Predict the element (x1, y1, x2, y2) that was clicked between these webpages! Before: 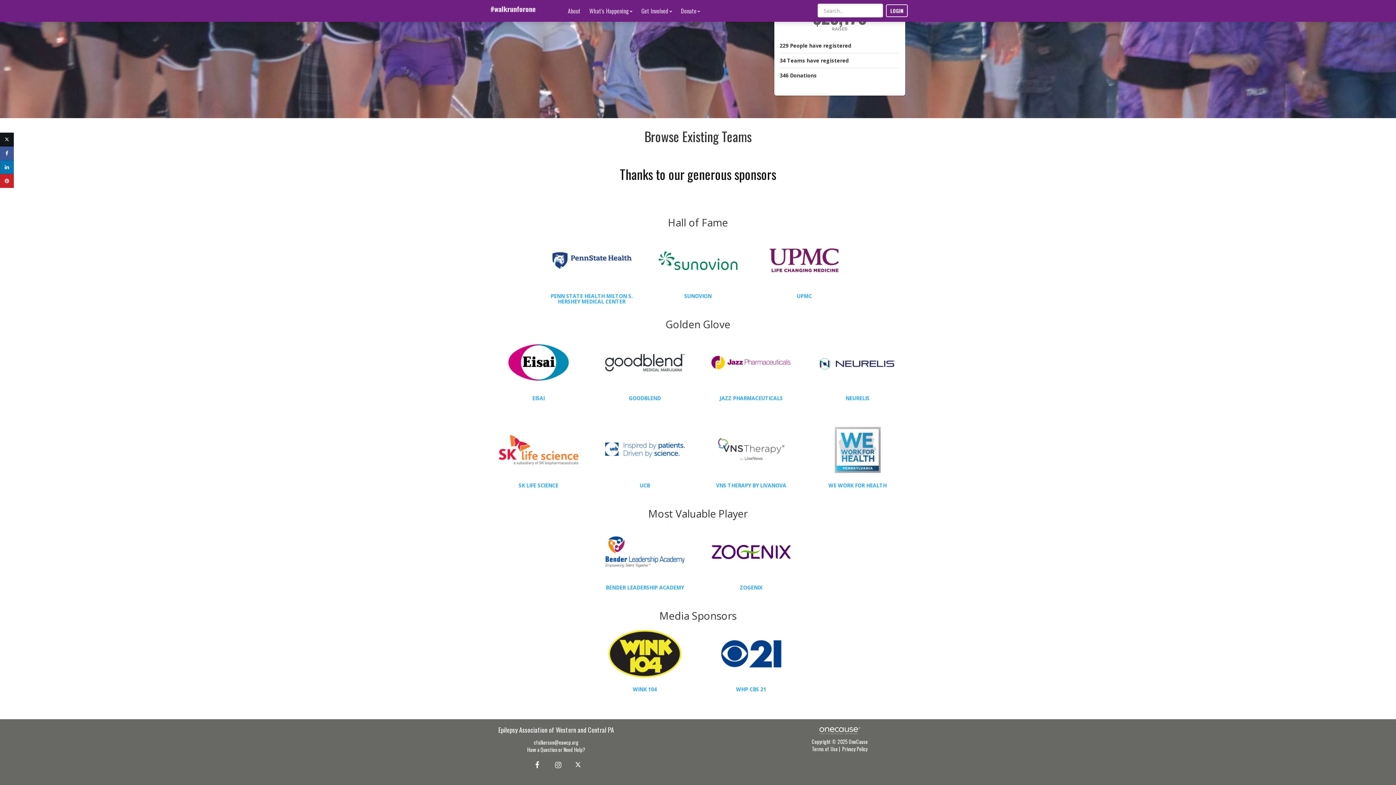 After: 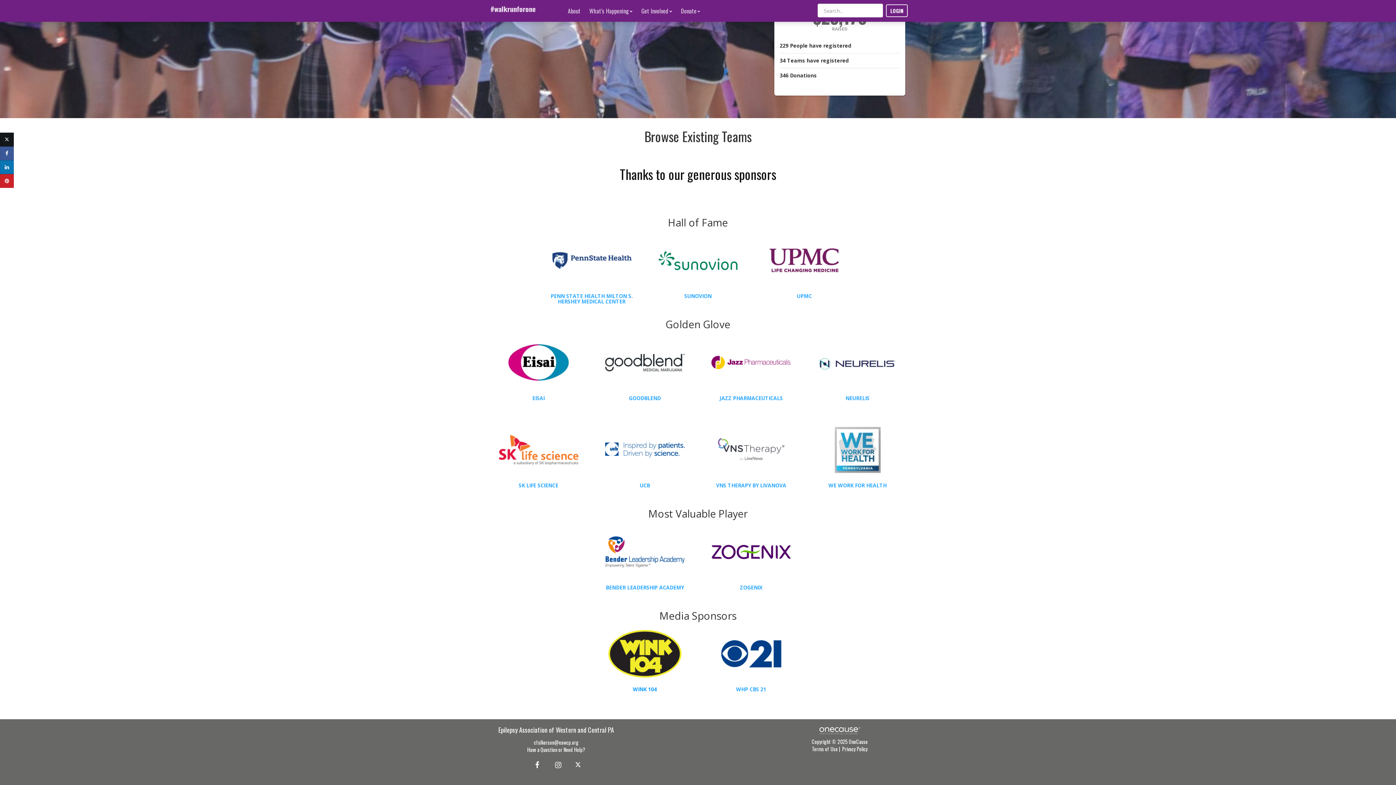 Action: label: WINK 104 bbox: (597, 488, 692, 506)